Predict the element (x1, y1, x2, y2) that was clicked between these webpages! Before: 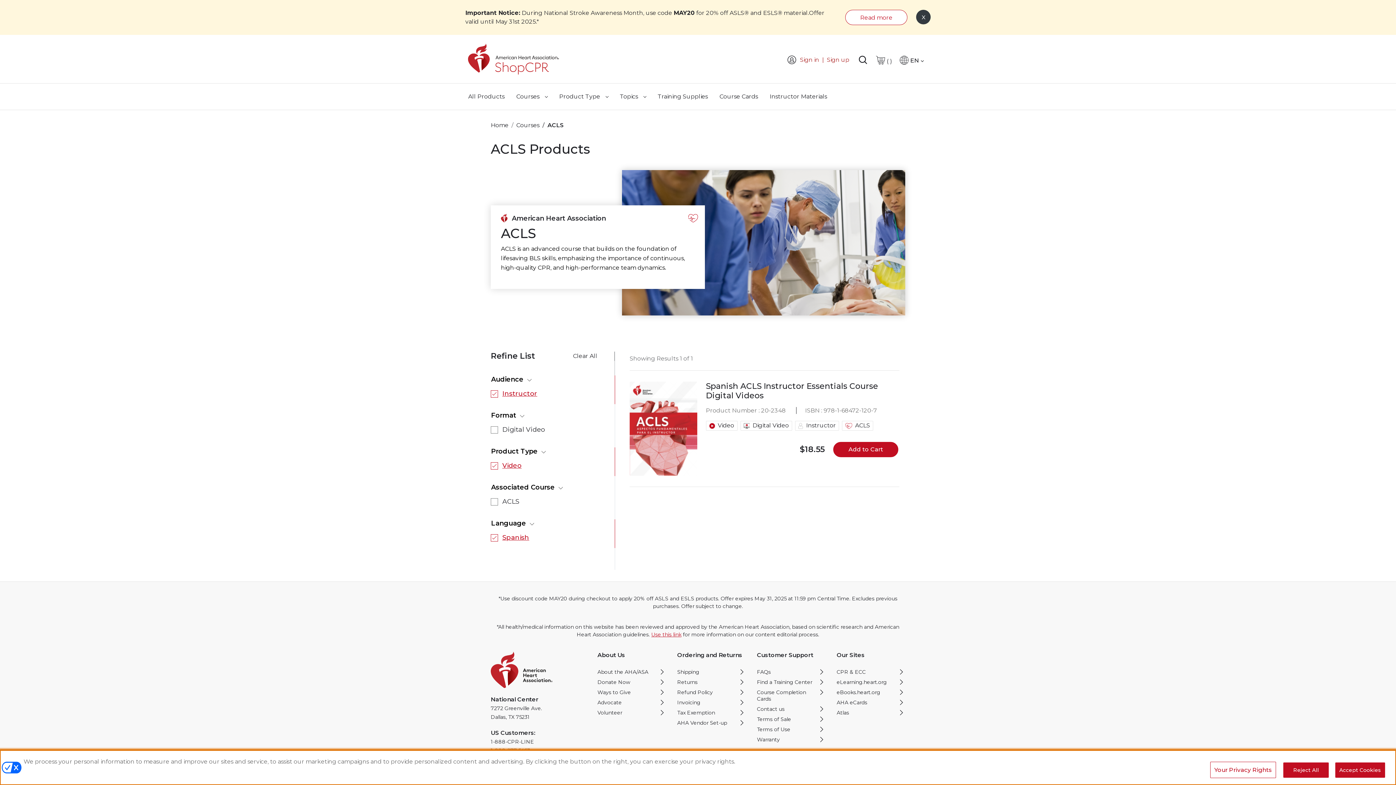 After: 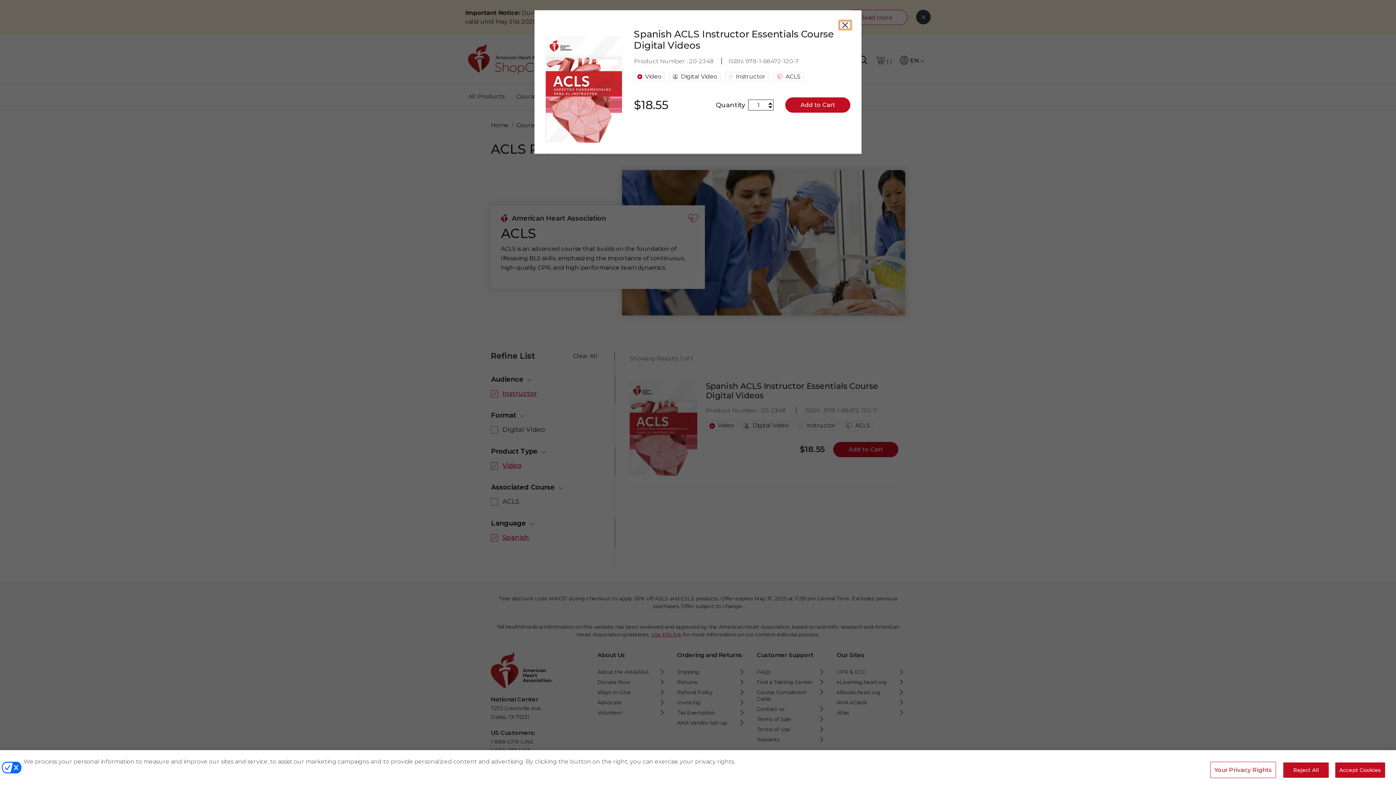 Action: bbox: (833, 442, 898, 457) label: Add to Cart